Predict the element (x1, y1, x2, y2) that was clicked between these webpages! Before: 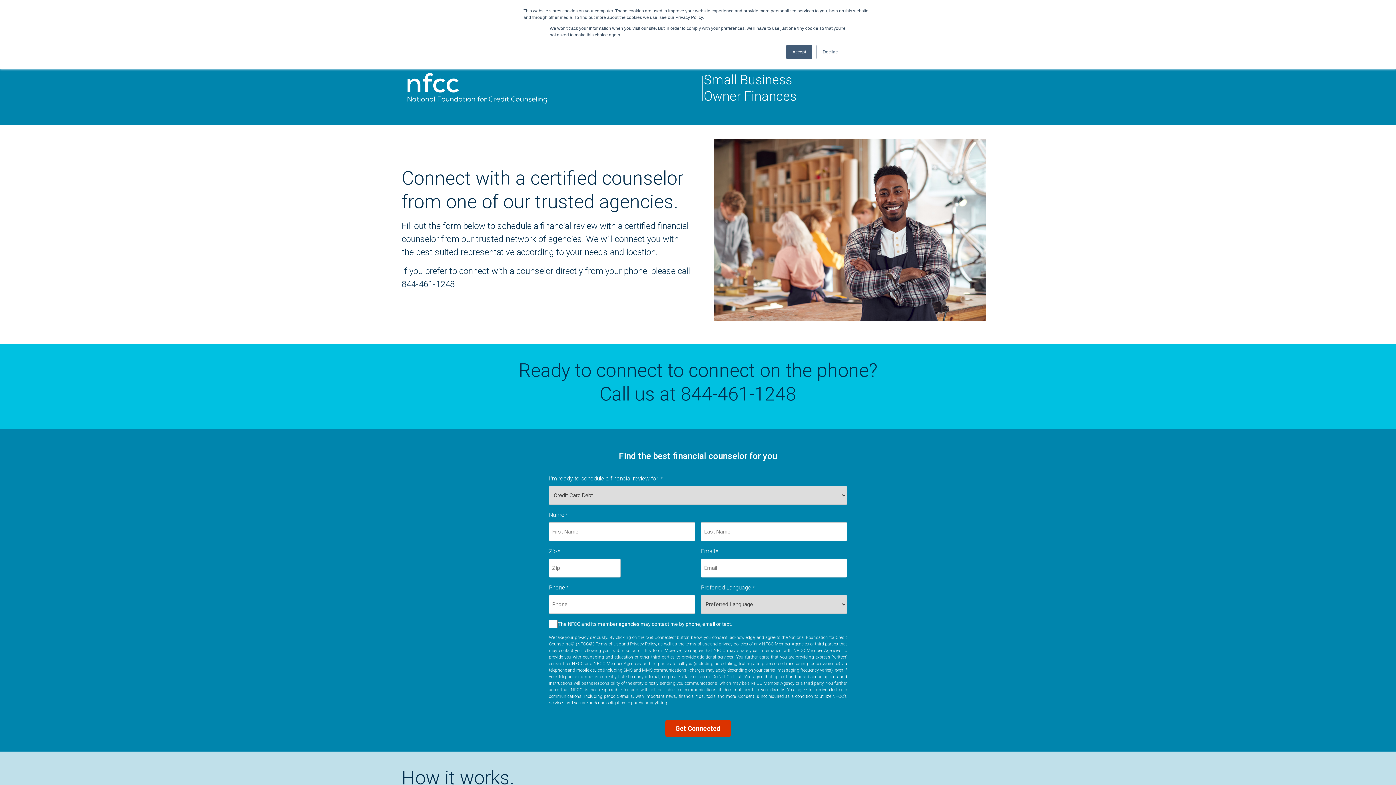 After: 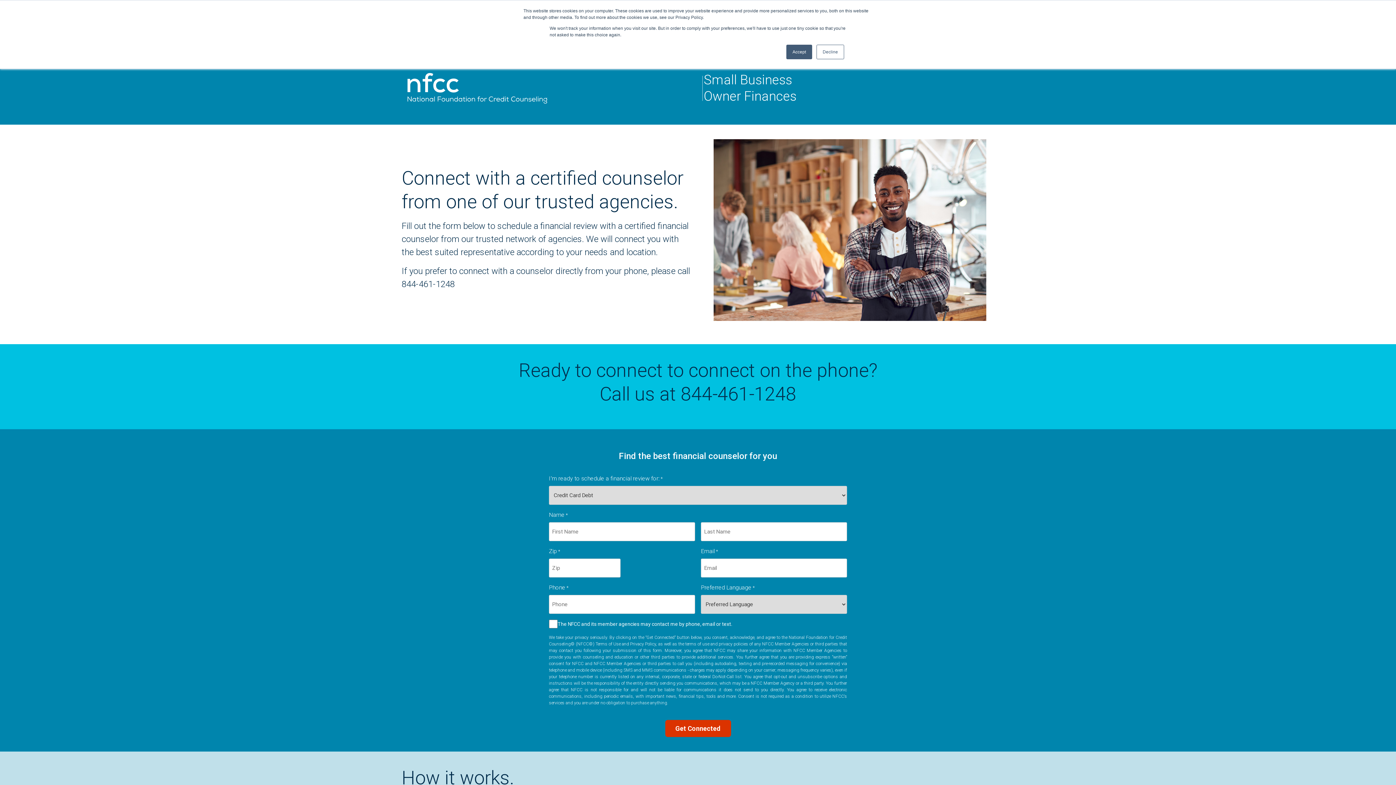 Action: label: 844-461-1248 bbox: (401, 279, 454, 289)